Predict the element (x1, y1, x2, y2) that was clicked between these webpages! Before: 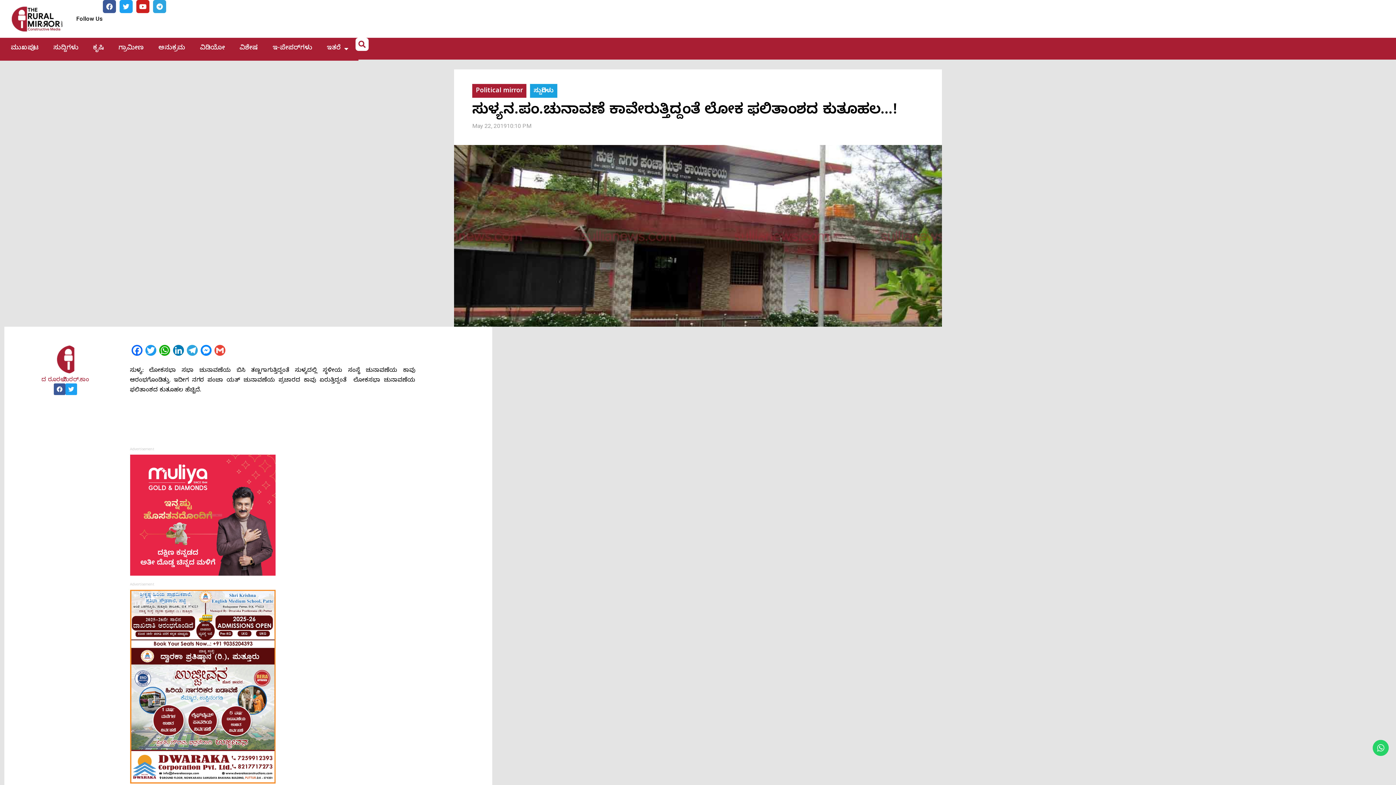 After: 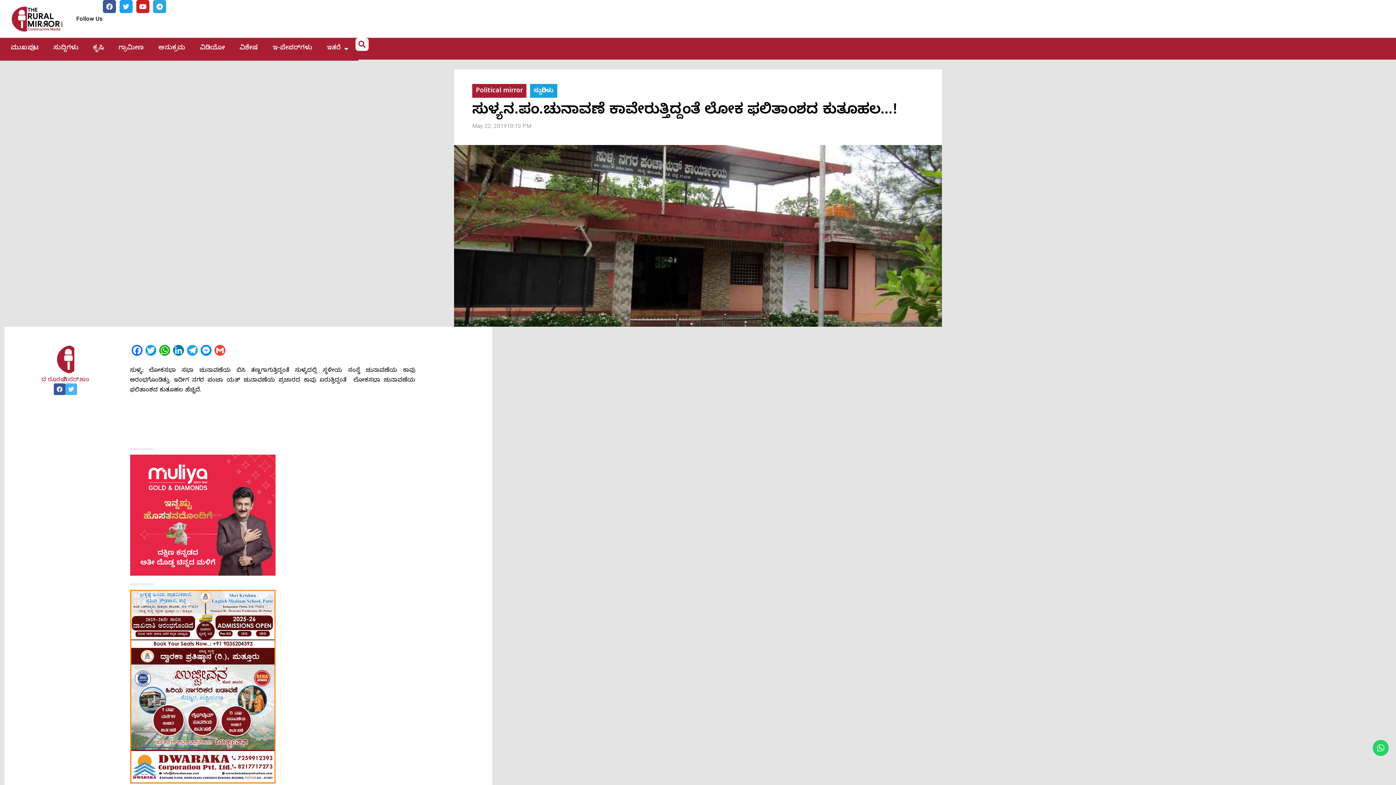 Action: bbox: (65, 383, 77, 395)